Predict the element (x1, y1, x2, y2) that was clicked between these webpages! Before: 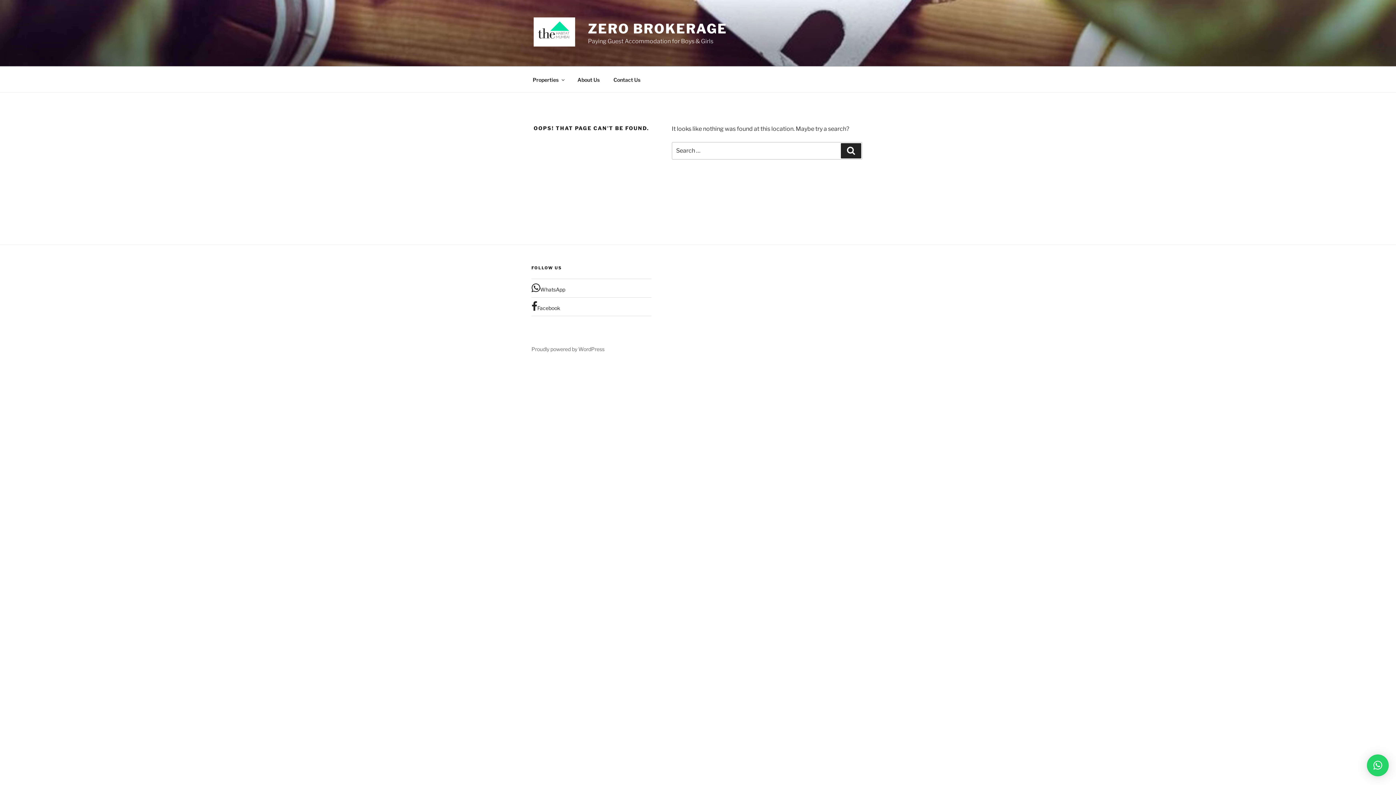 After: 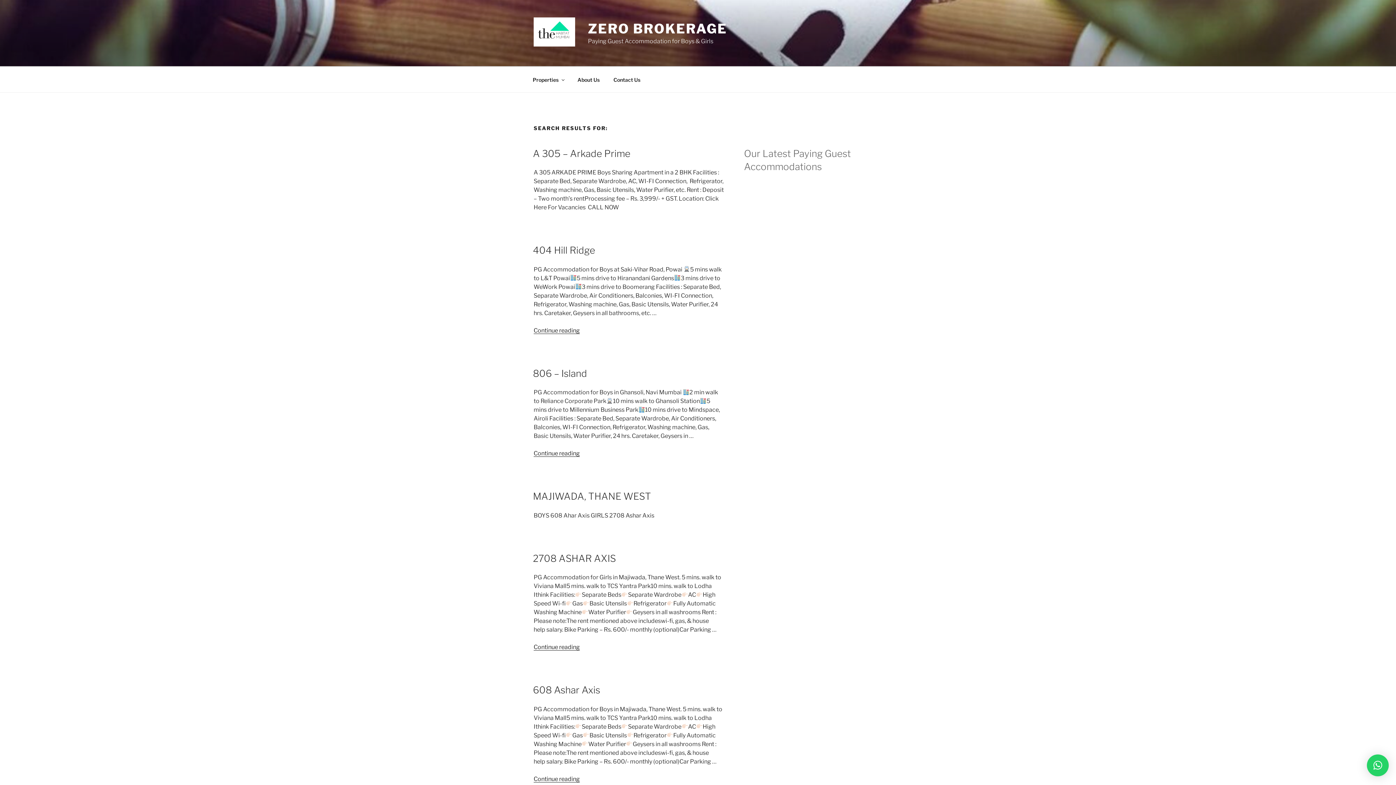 Action: label: Search bbox: (841, 143, 861, 158)